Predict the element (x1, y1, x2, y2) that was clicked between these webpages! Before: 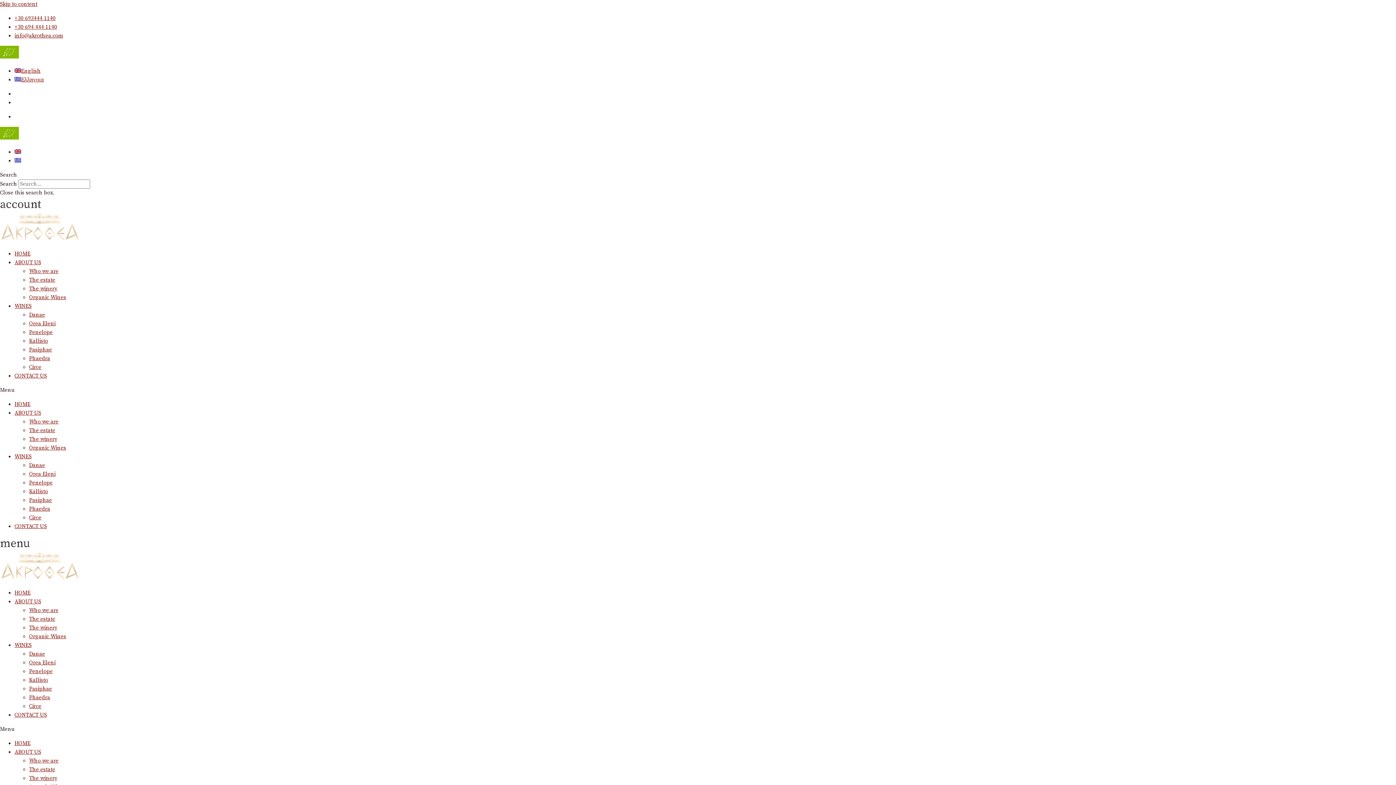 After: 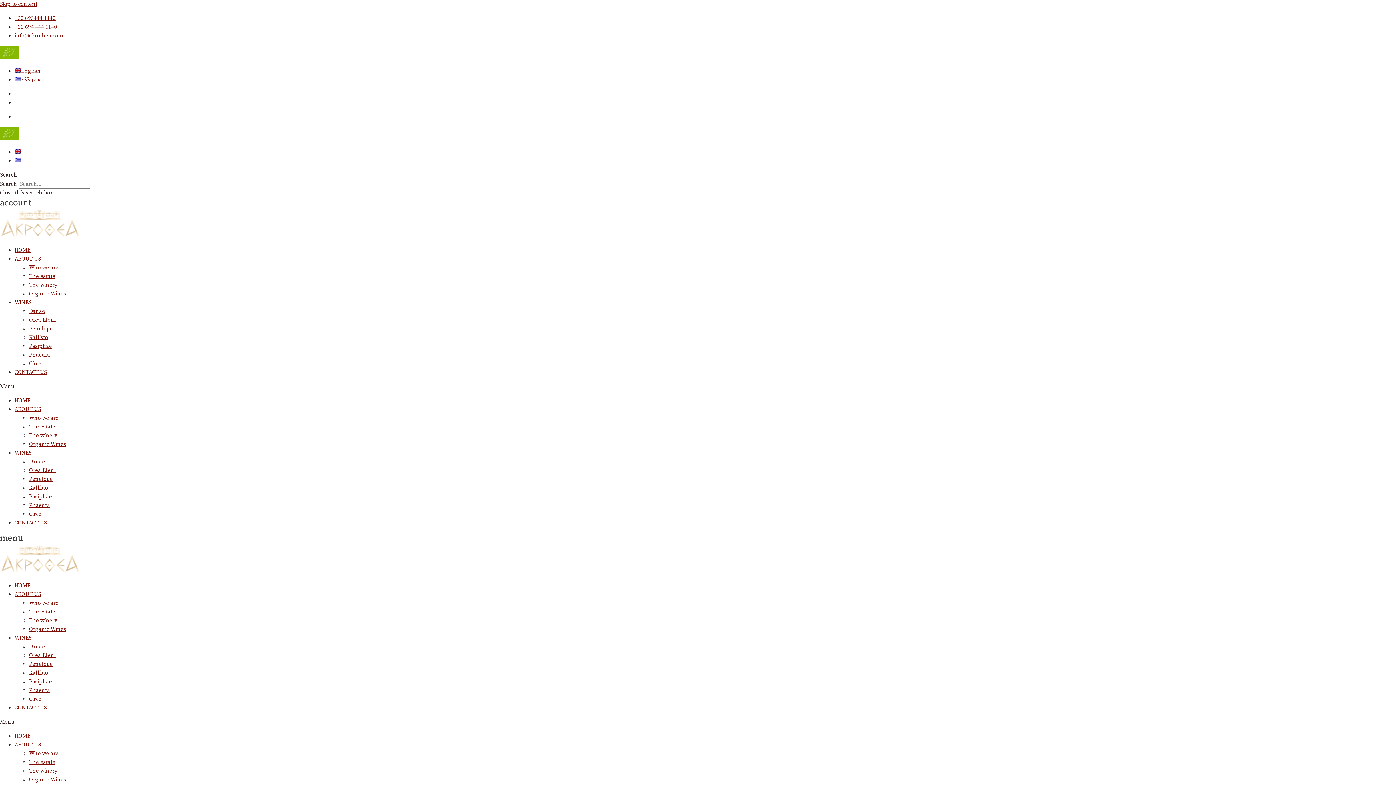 Action: label: Danae bbox: (29, 650, 45, 657)